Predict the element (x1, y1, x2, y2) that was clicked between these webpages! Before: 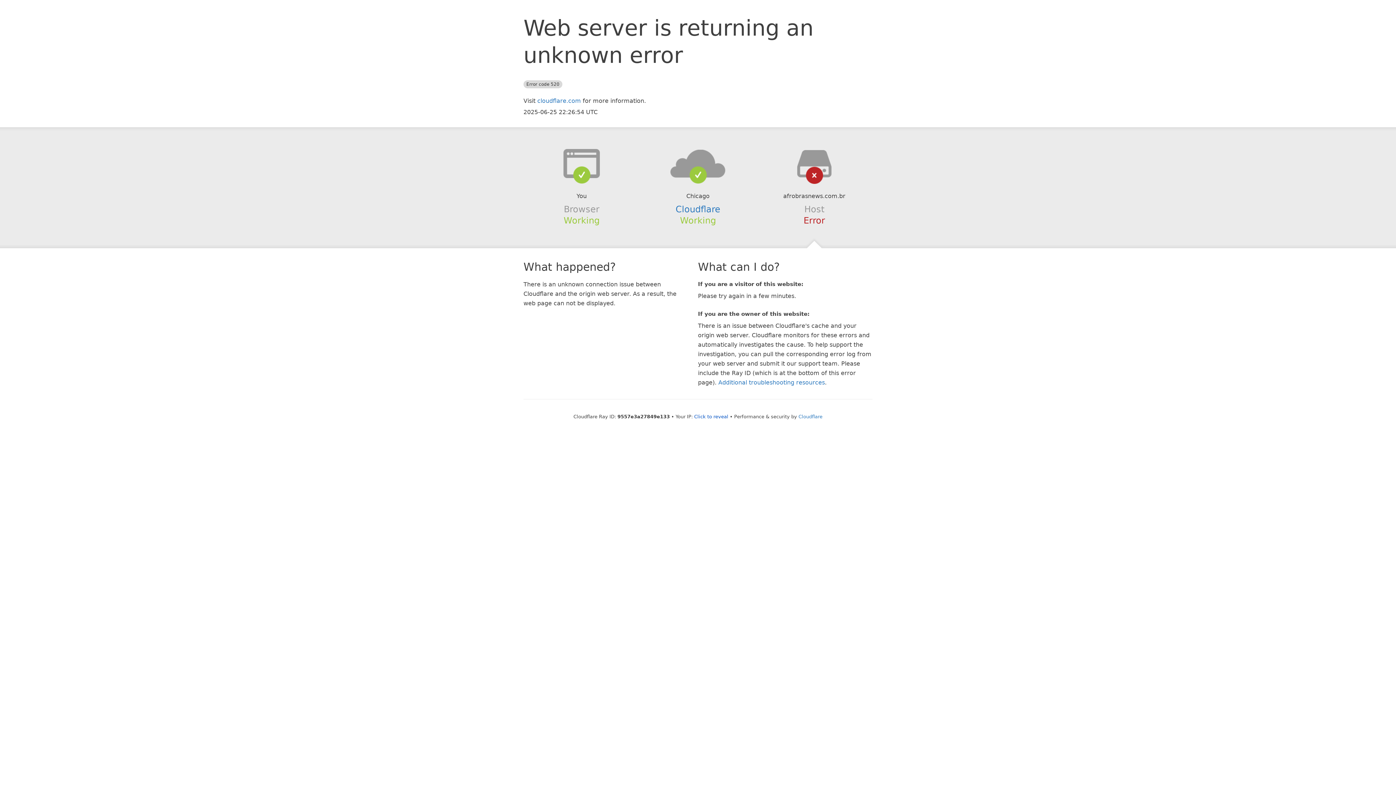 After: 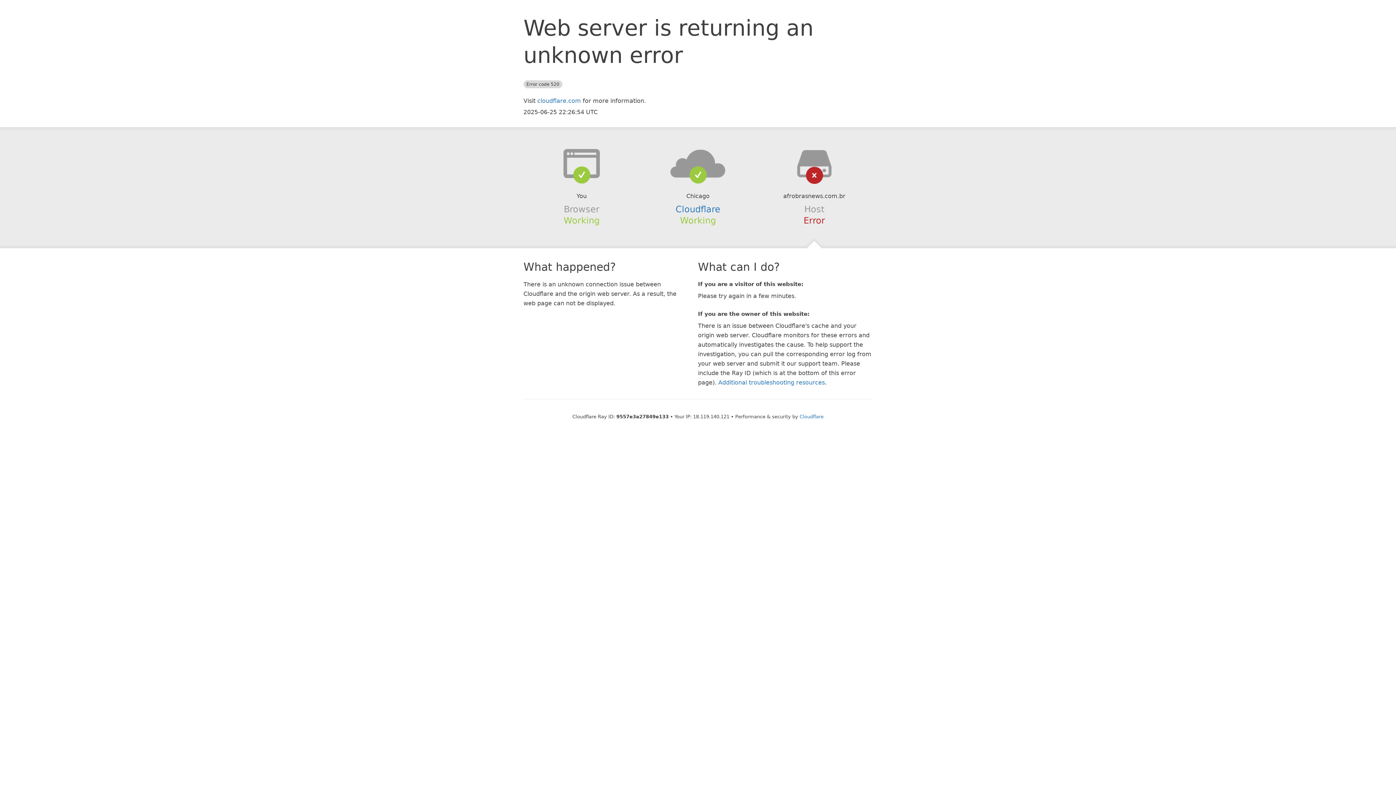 Action: label: Click to reveal bbox: (694, 414, 728, 419)